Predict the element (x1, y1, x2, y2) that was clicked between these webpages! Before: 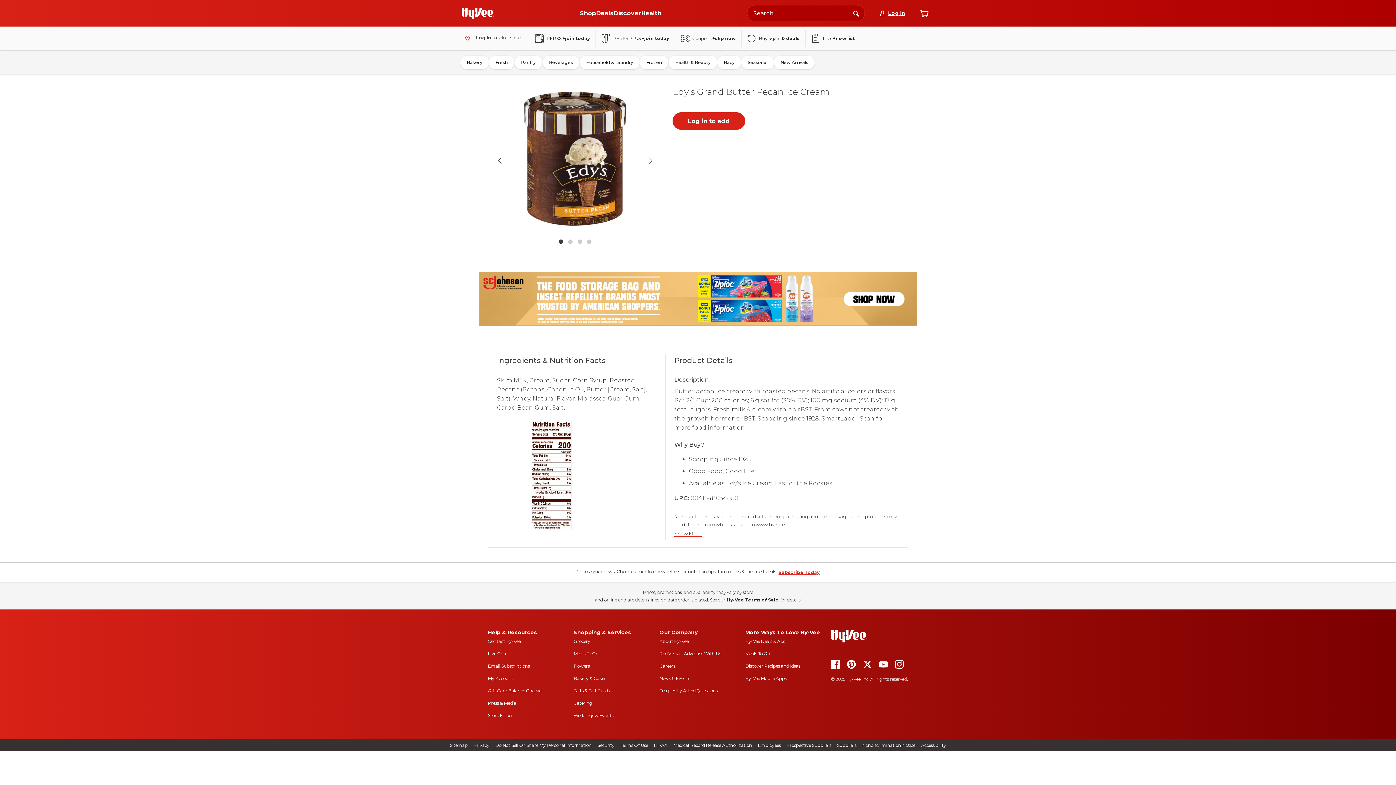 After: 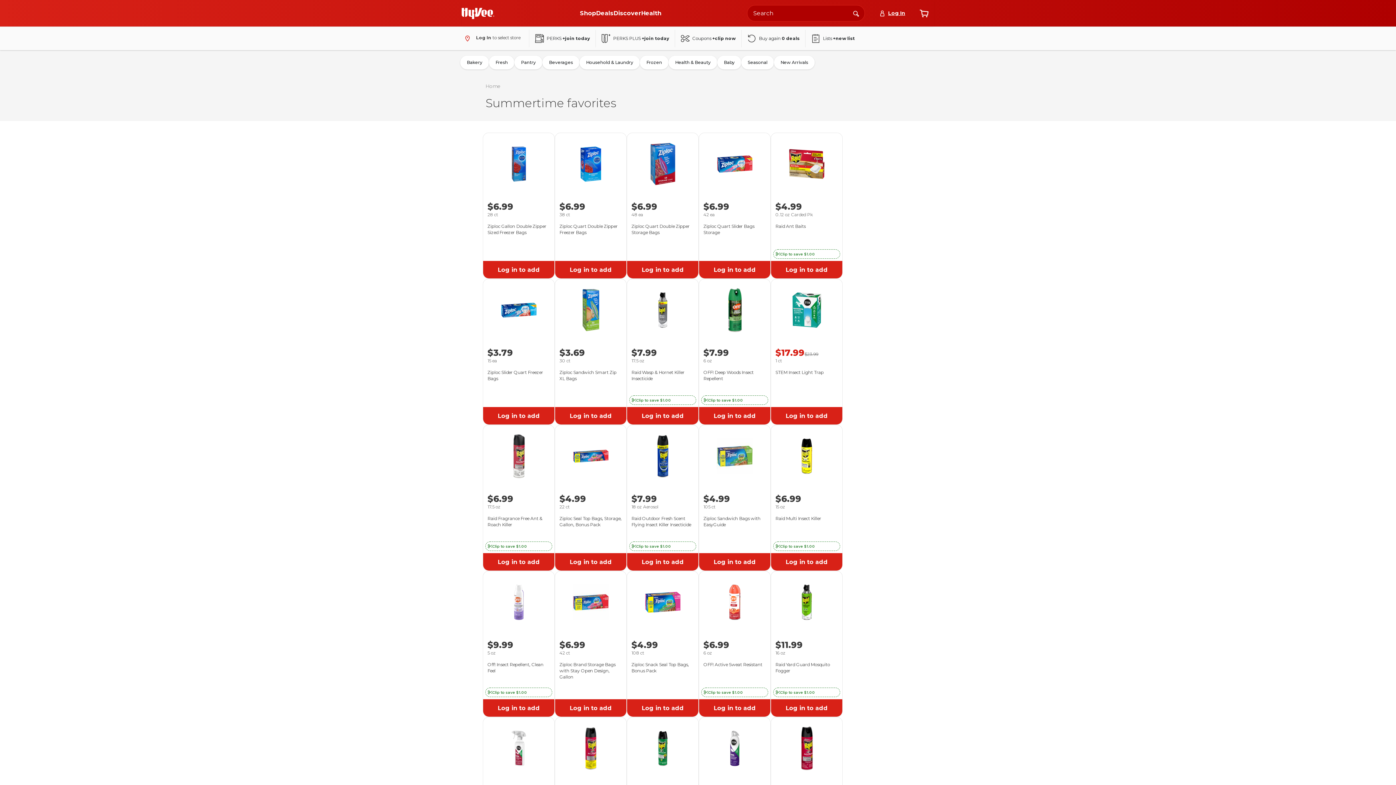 Action: bbox: (479, 272, 917, 325)